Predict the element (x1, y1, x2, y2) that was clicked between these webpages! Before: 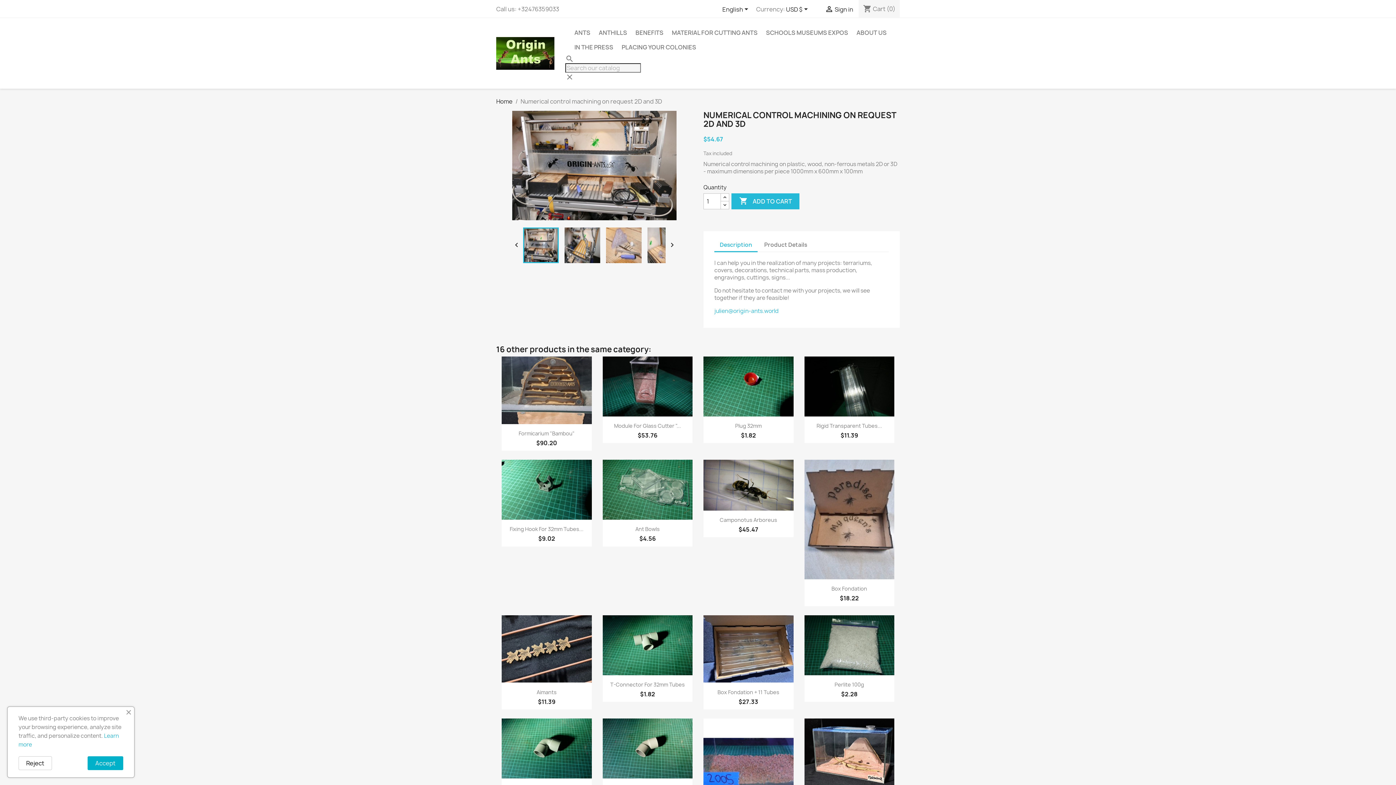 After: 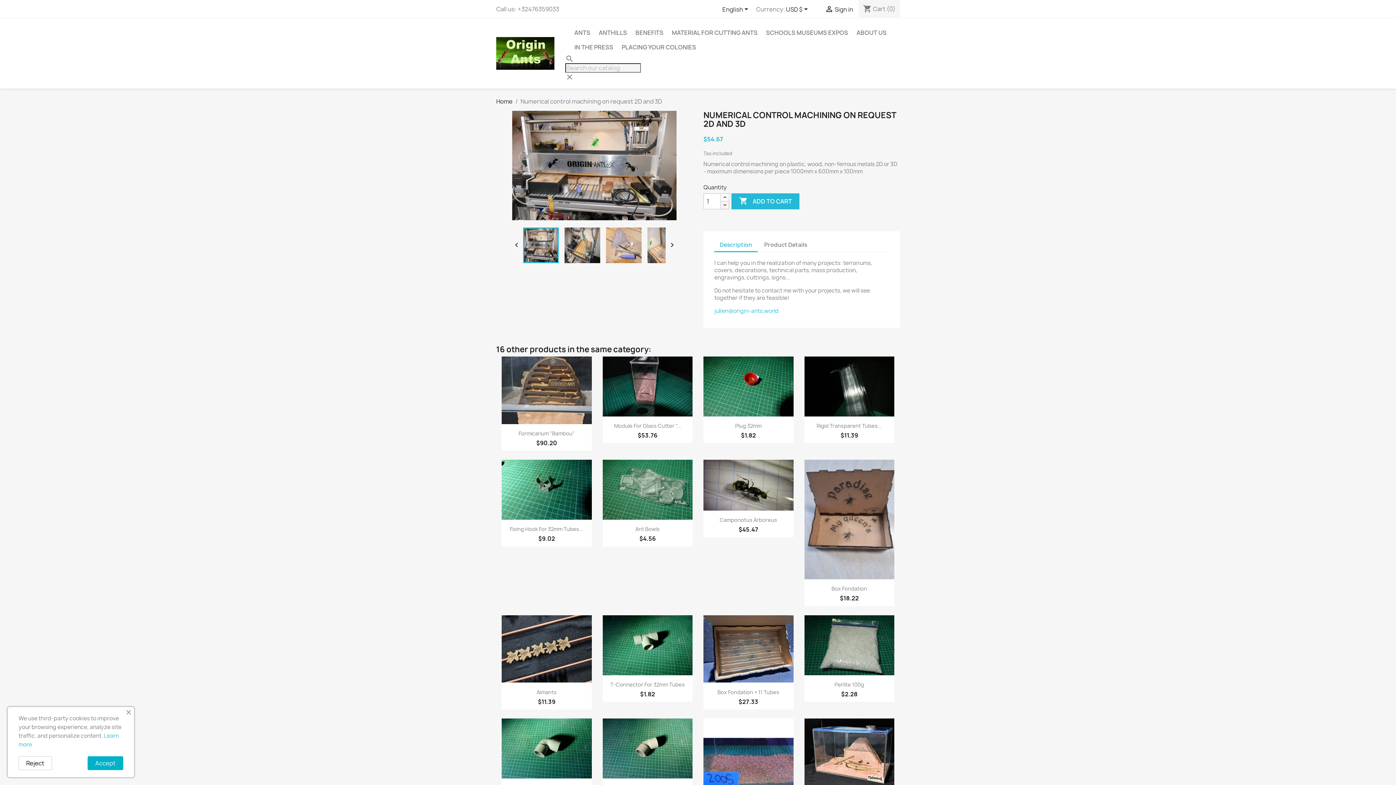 Action: bbox: (720, 201, 729, 209)